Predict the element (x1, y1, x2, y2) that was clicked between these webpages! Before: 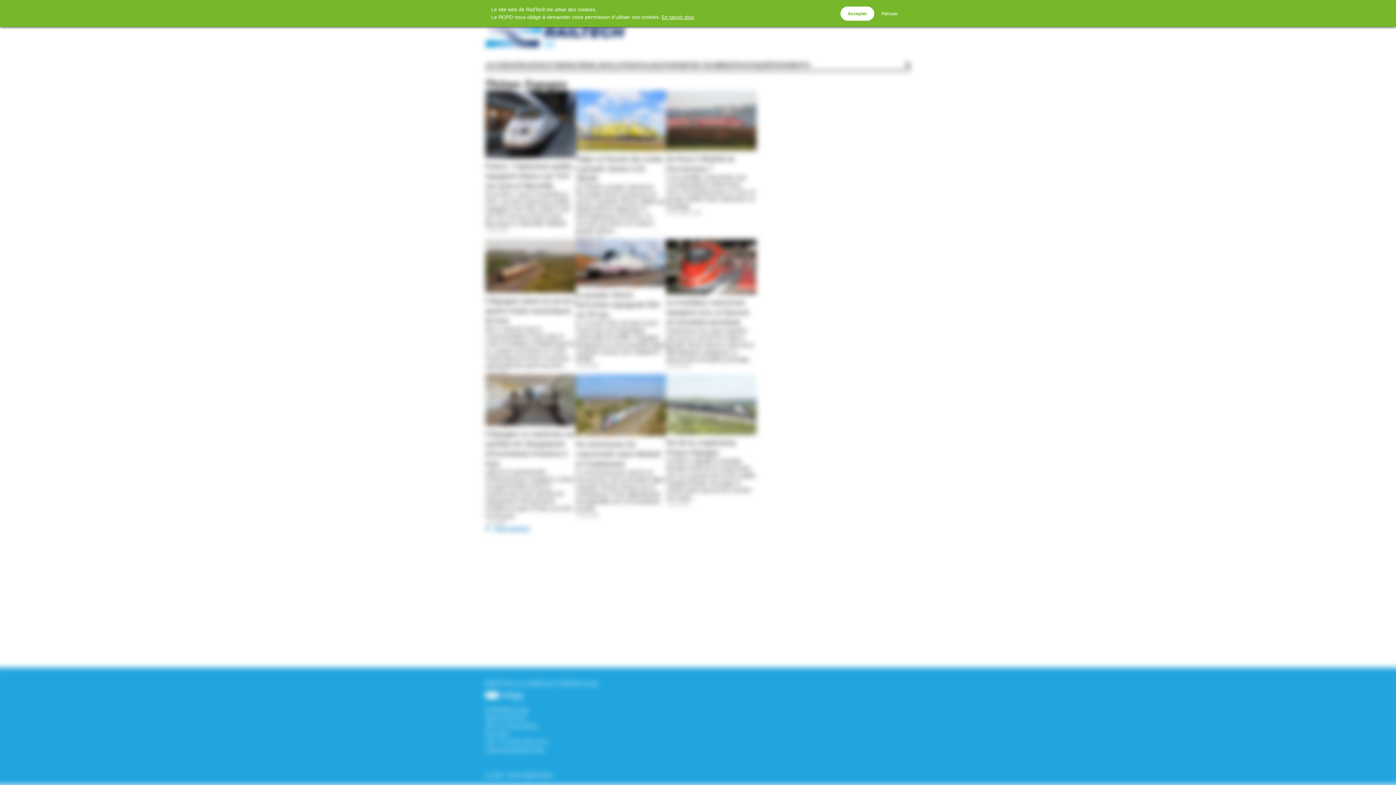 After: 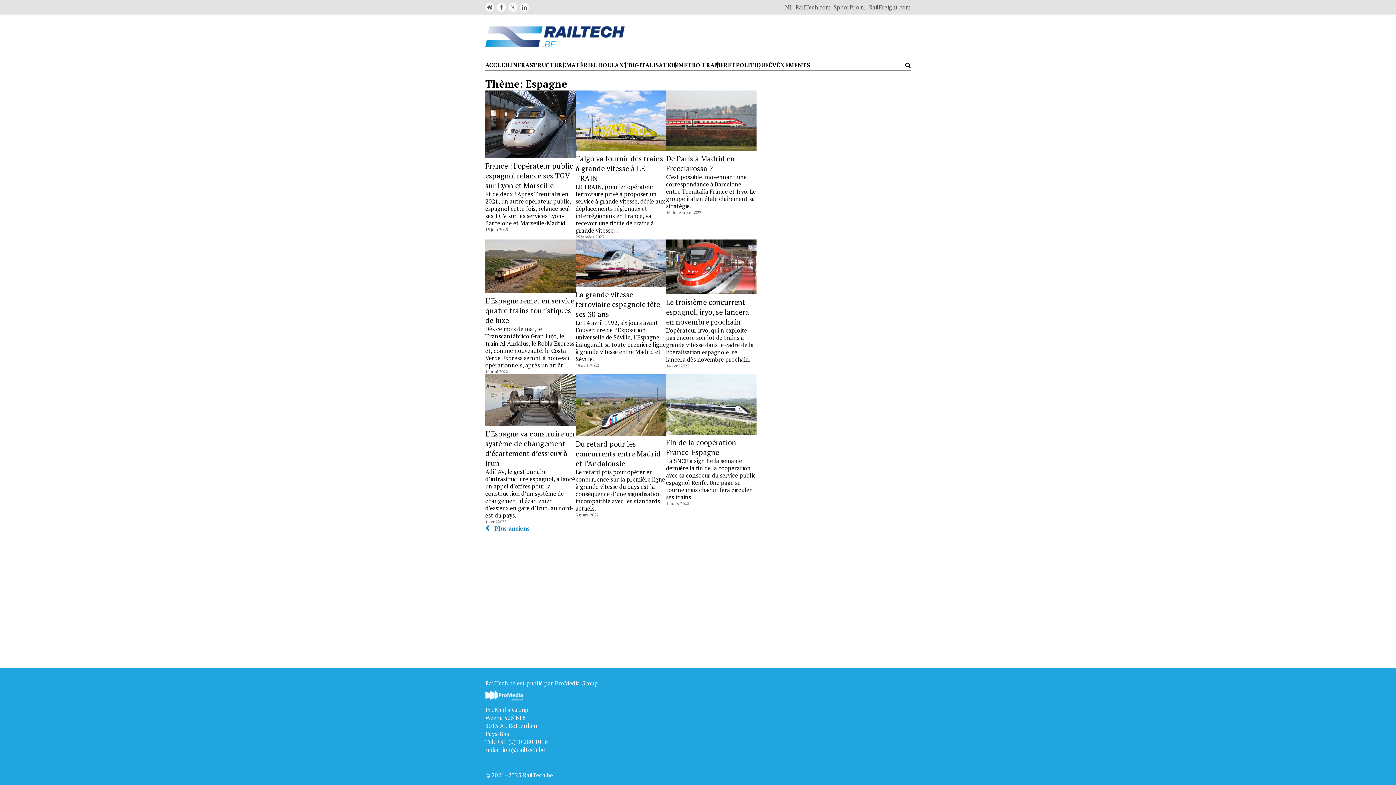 Action: bbox: (840, 6, 874, 20) label: Accepter